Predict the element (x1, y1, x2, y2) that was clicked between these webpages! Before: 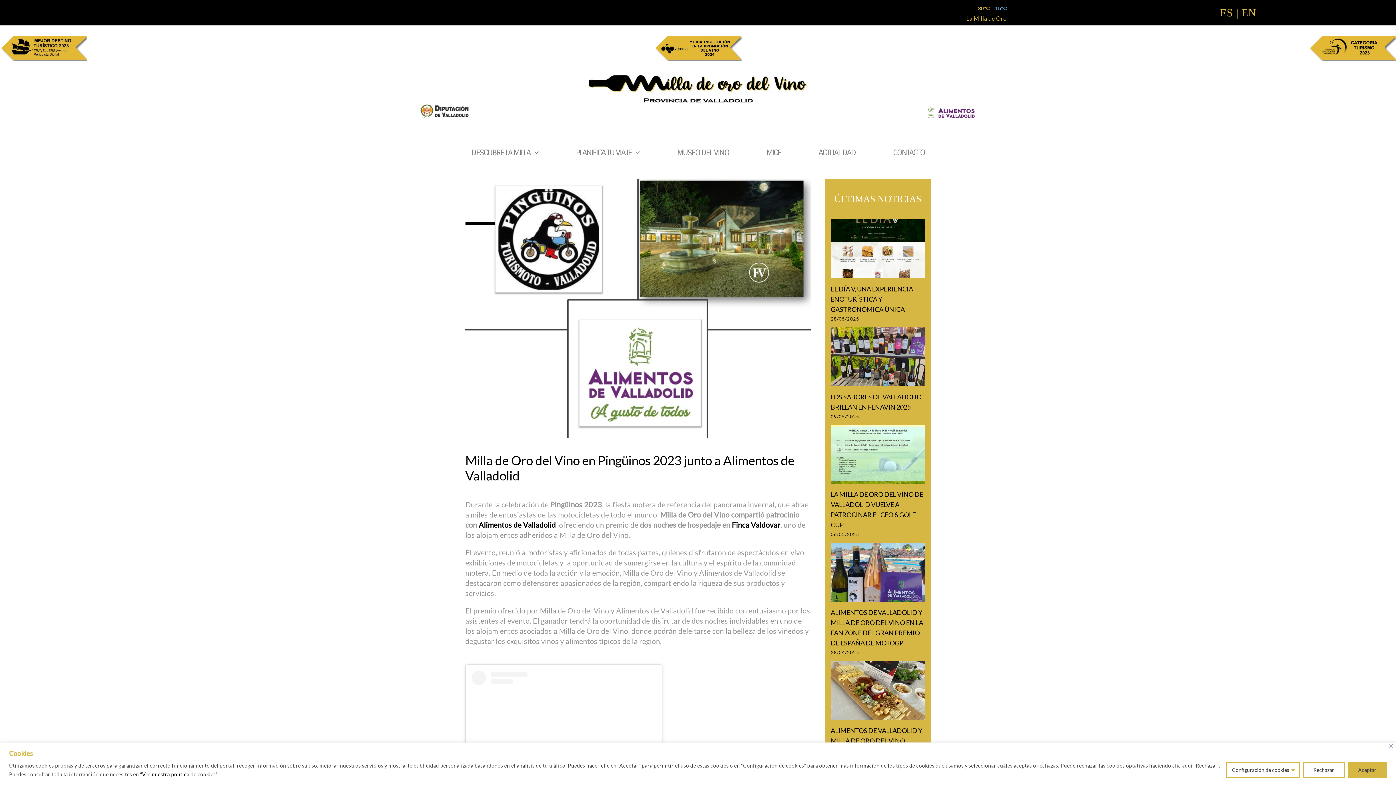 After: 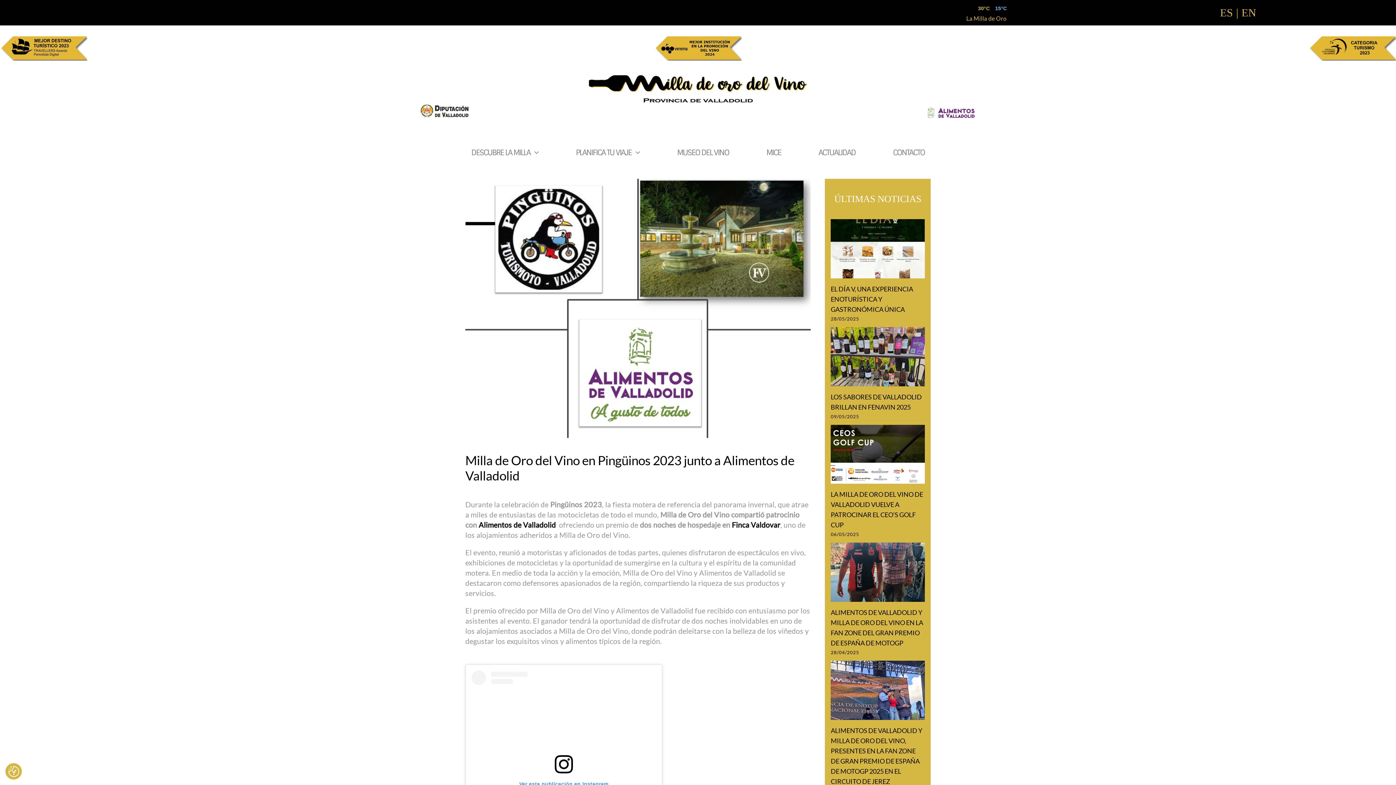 Action: label: Close bbox: (1389, 744, 1393, 748)